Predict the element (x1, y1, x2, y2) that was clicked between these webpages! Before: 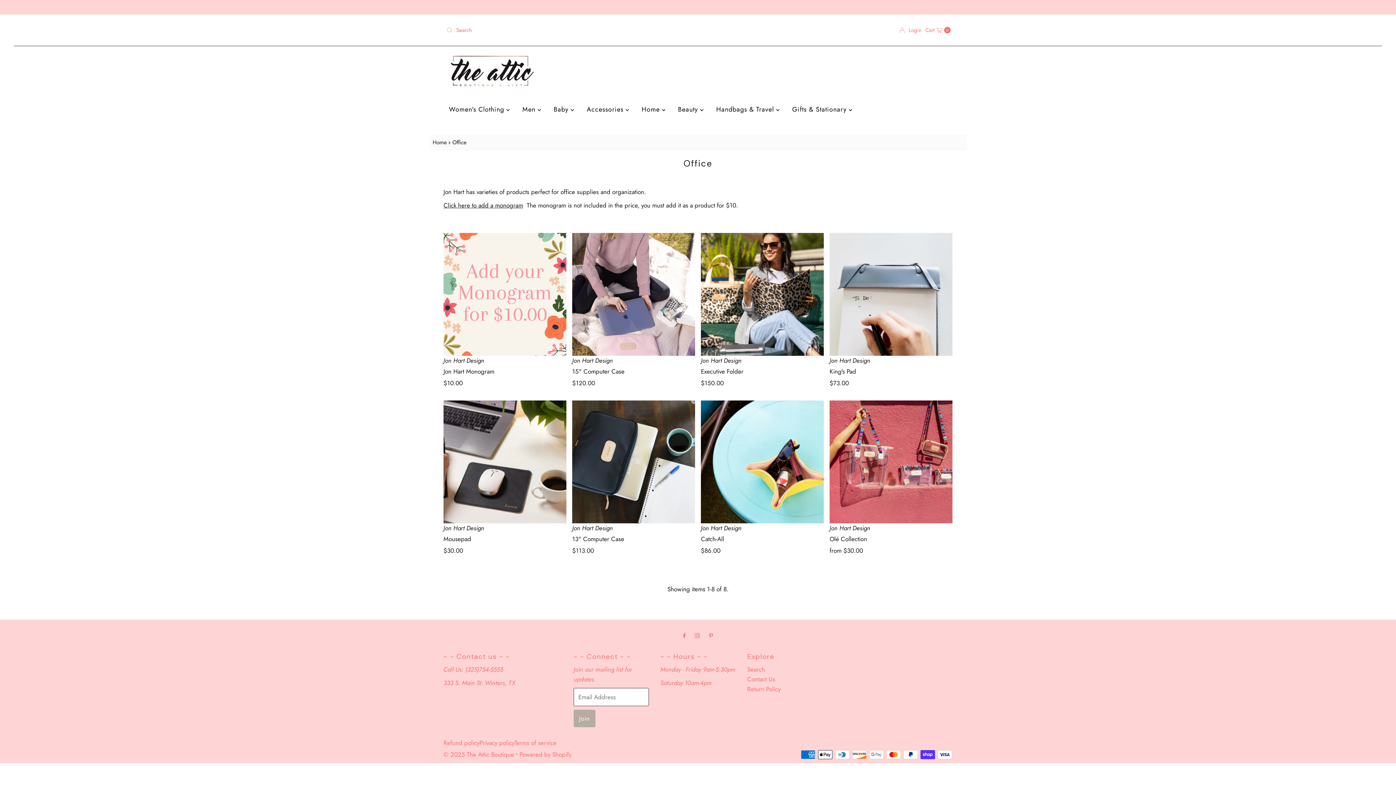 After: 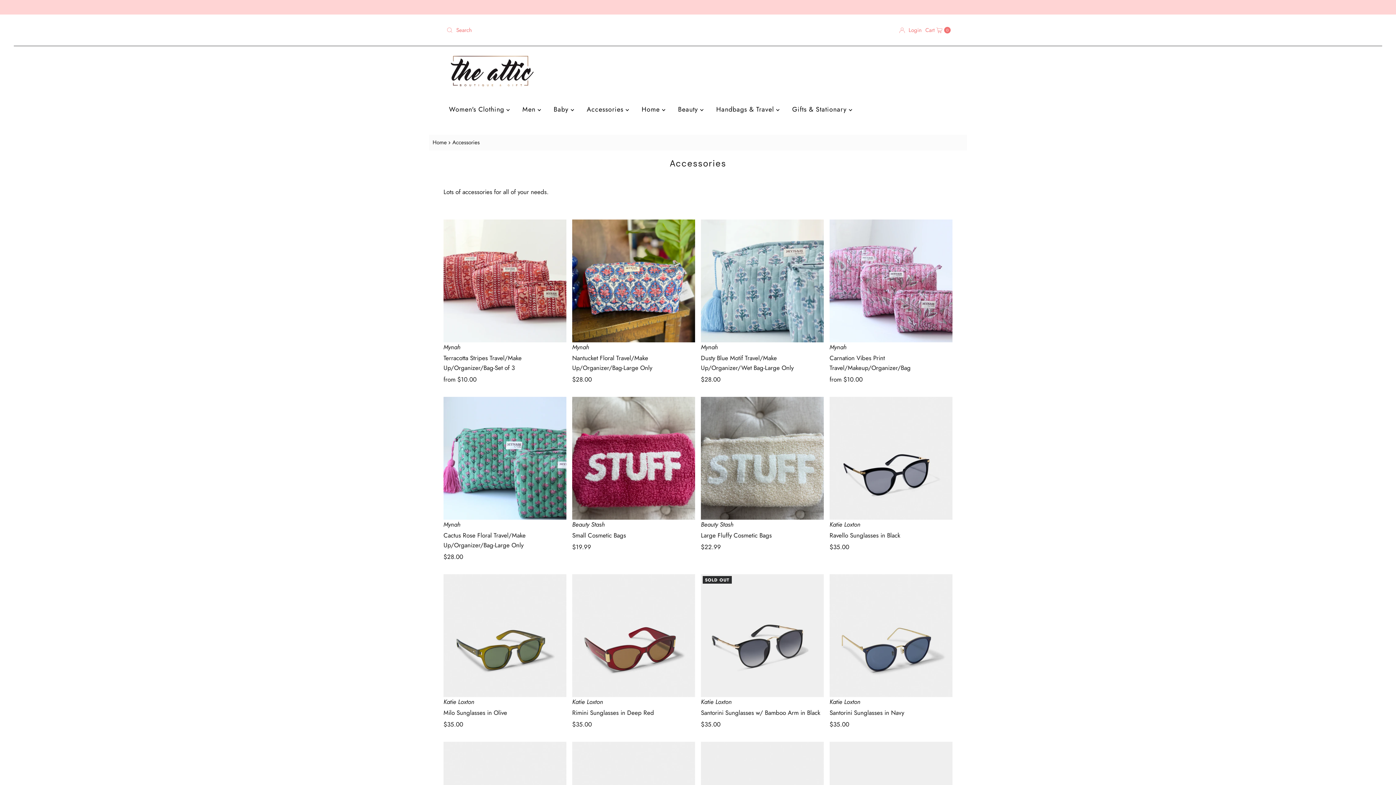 Action: label: Accessories  bbox: (581, 94, 634, 124)